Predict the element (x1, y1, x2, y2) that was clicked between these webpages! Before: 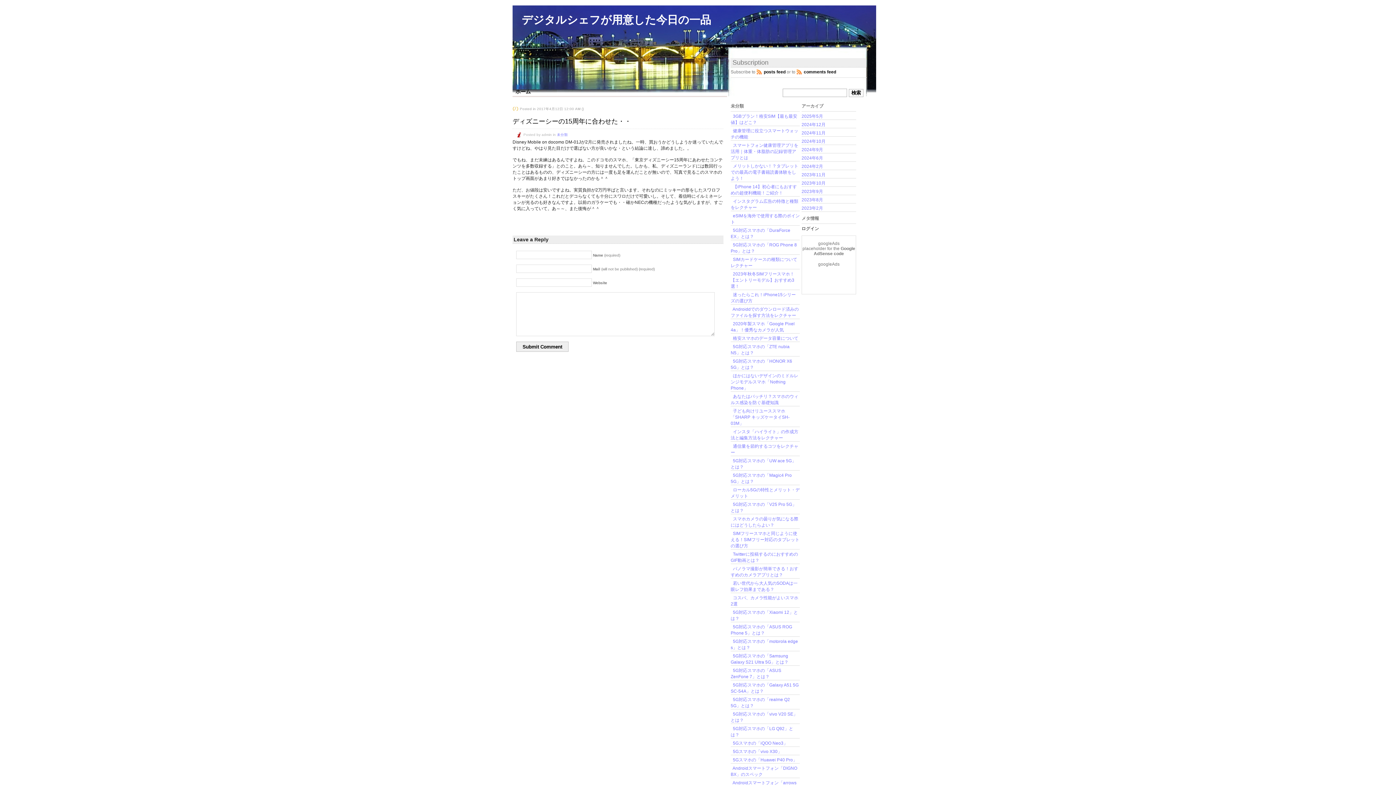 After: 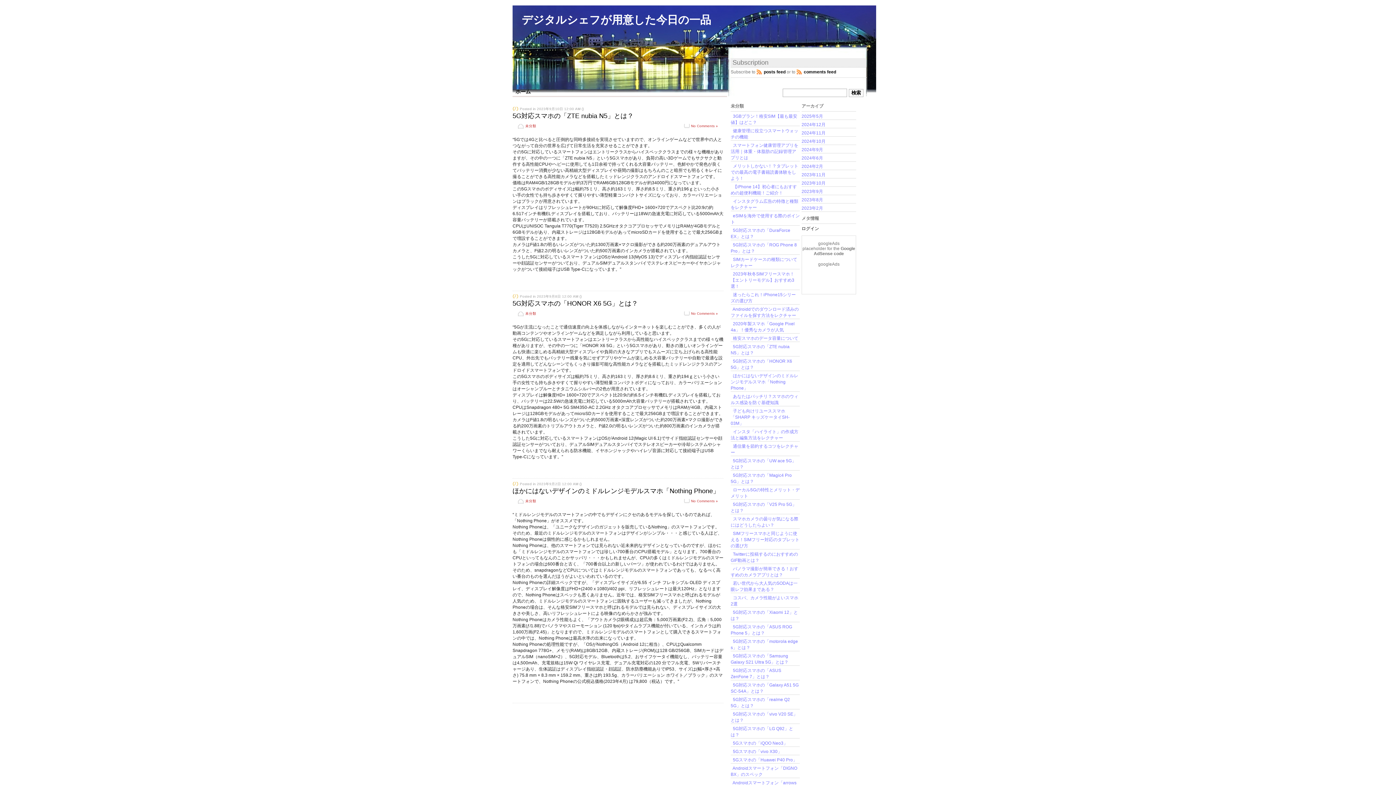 Action: label: 2023年9月 bbox: (801, 189, 823, 195)